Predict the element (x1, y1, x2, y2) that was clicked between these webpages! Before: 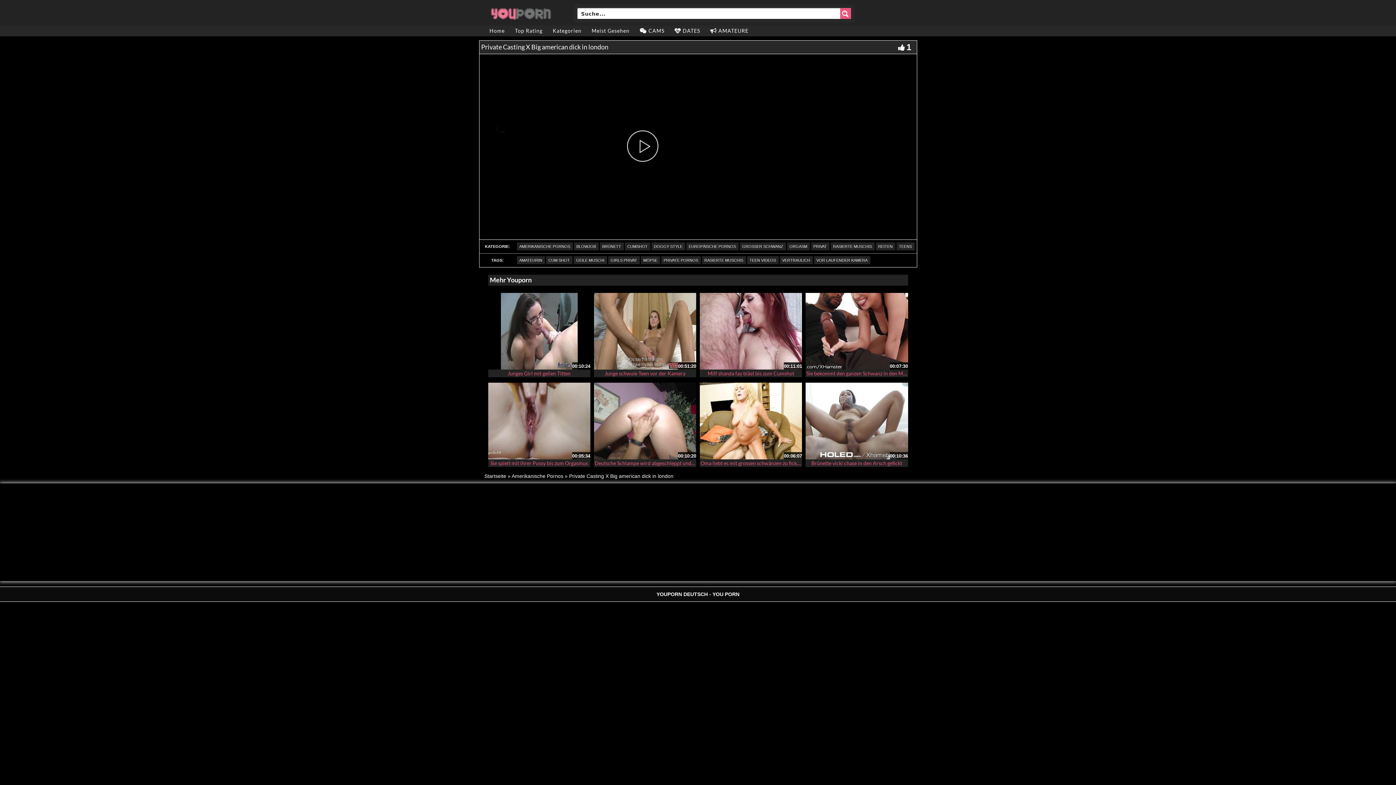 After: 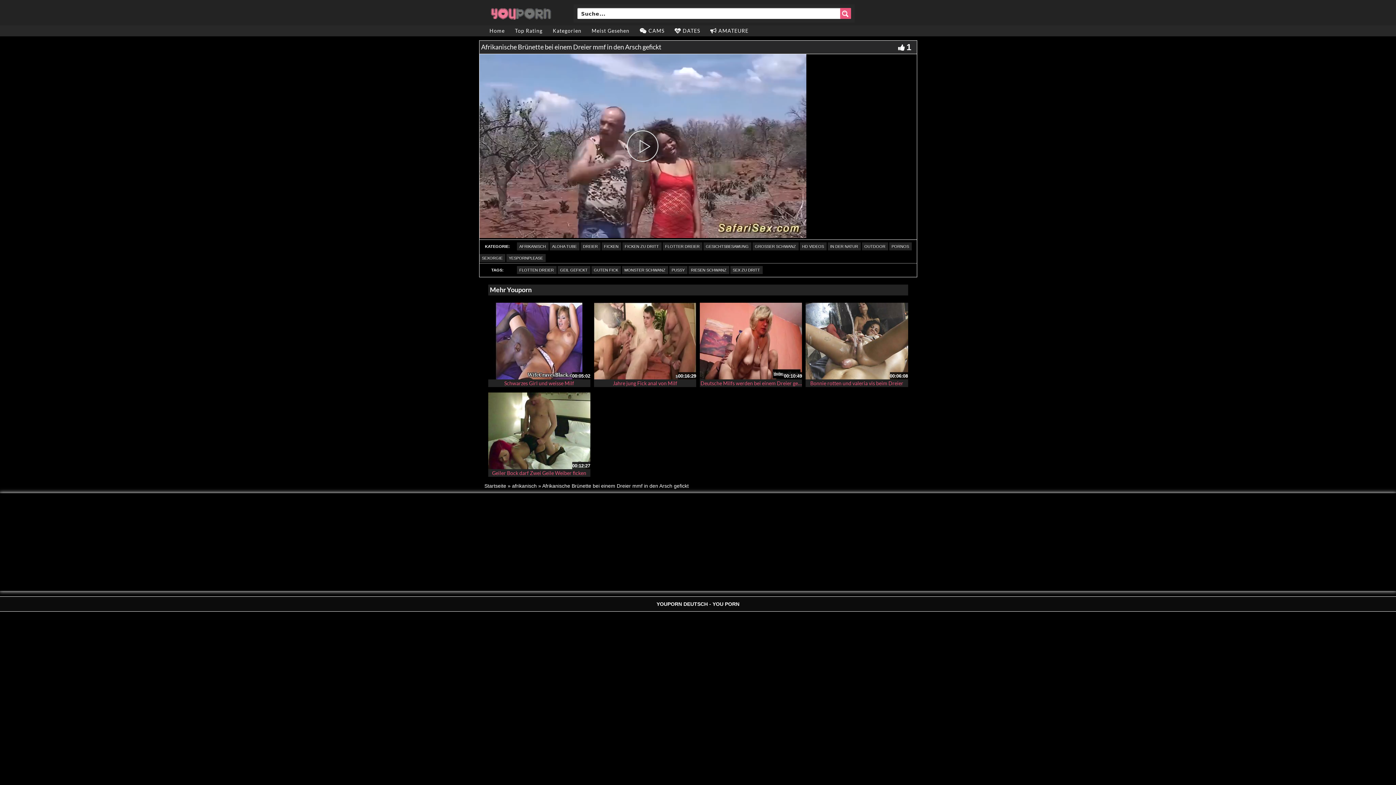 Action: label: Afrikanische Brünette bei einem Dreier mmf in den Arsch gefickt bbox: (488, 369, 635, 377)